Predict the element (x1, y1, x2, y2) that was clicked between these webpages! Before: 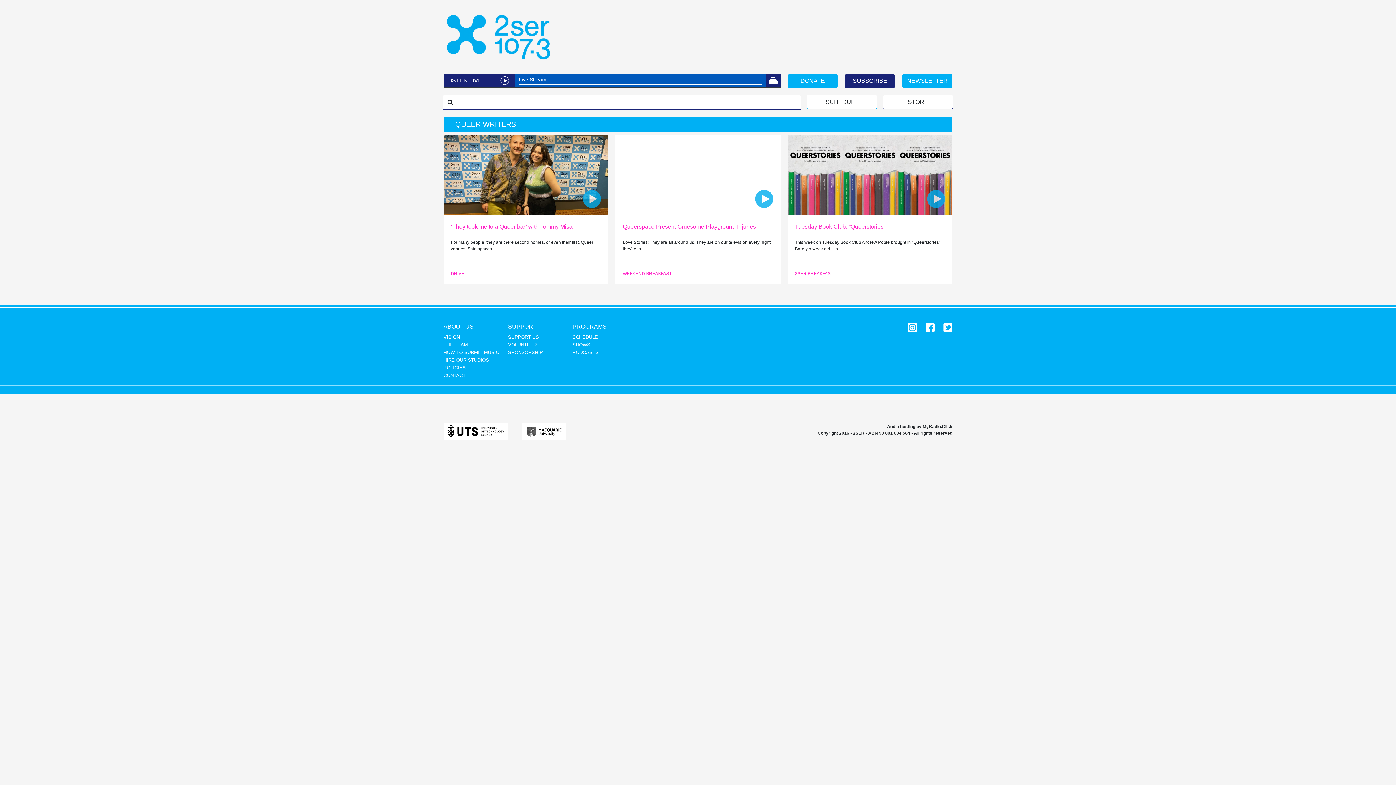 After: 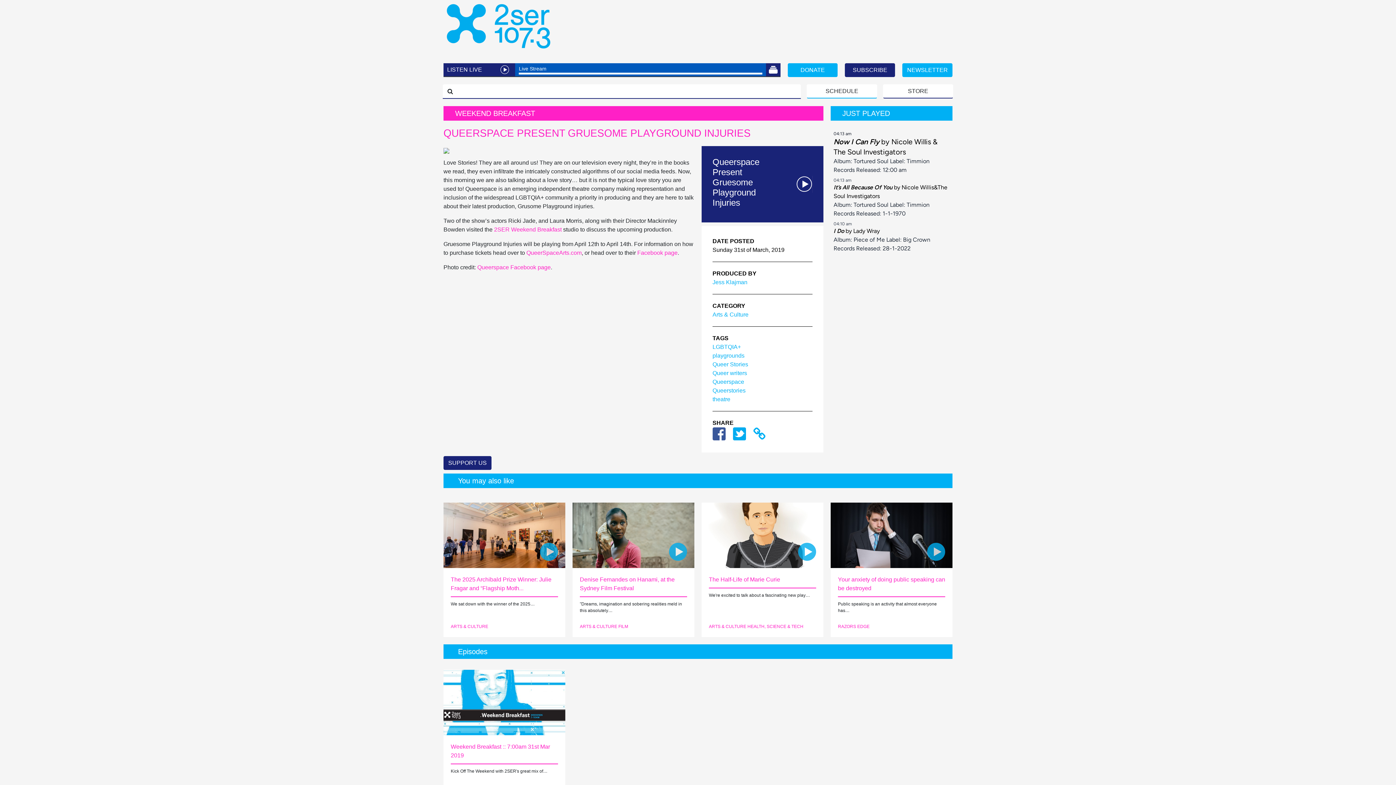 Action: bbox: (615, 135, 780, 215)